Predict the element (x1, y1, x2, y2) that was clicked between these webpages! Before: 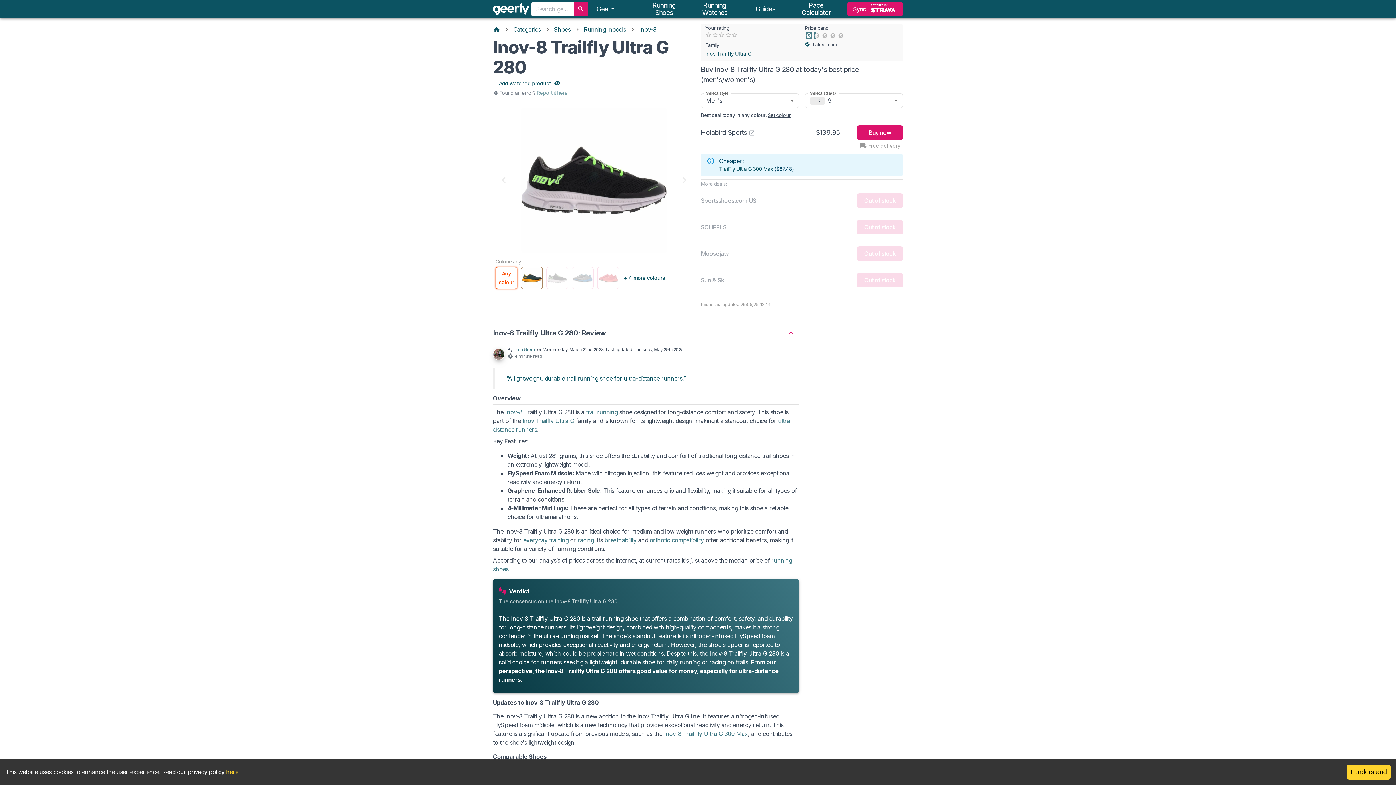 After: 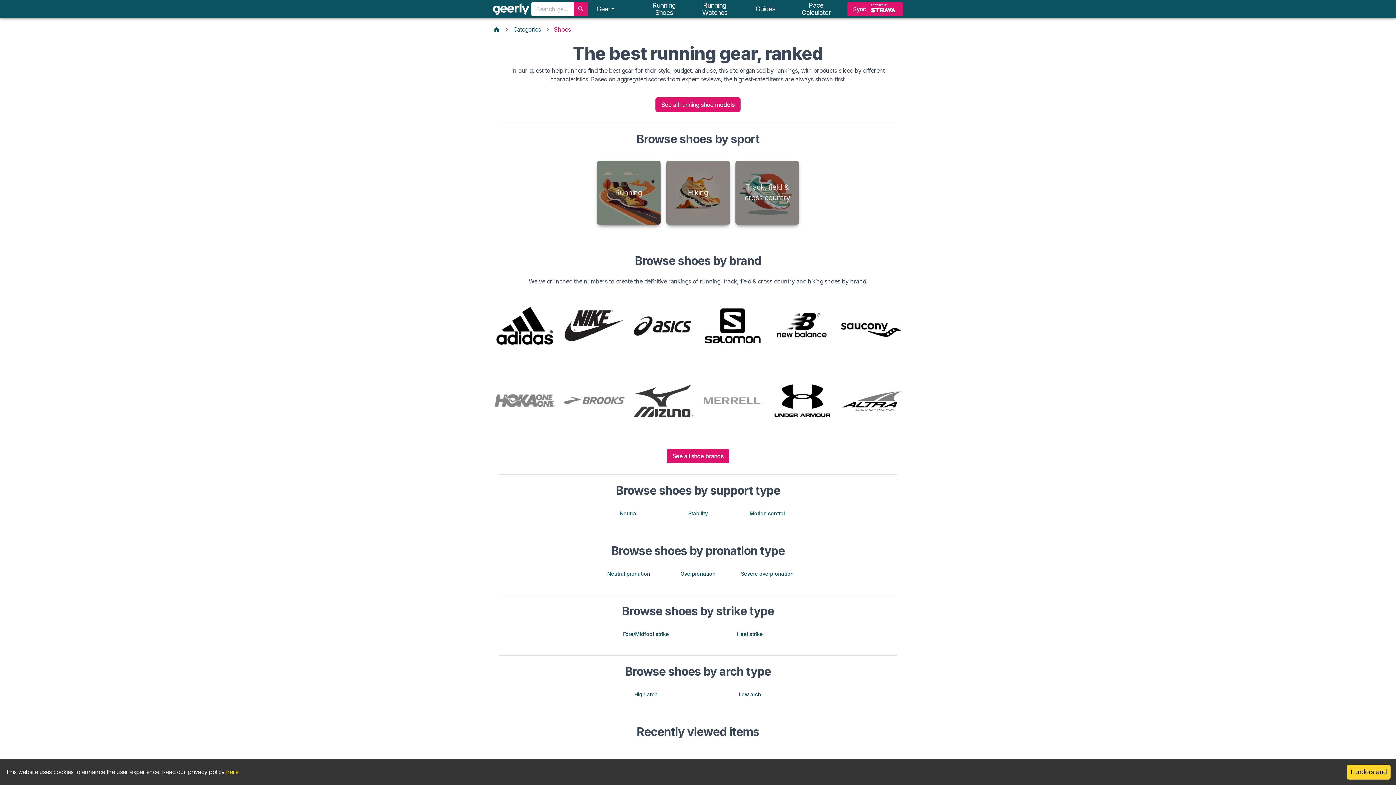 Action: bbox: (554, 25, 570, 33) label: Shoes